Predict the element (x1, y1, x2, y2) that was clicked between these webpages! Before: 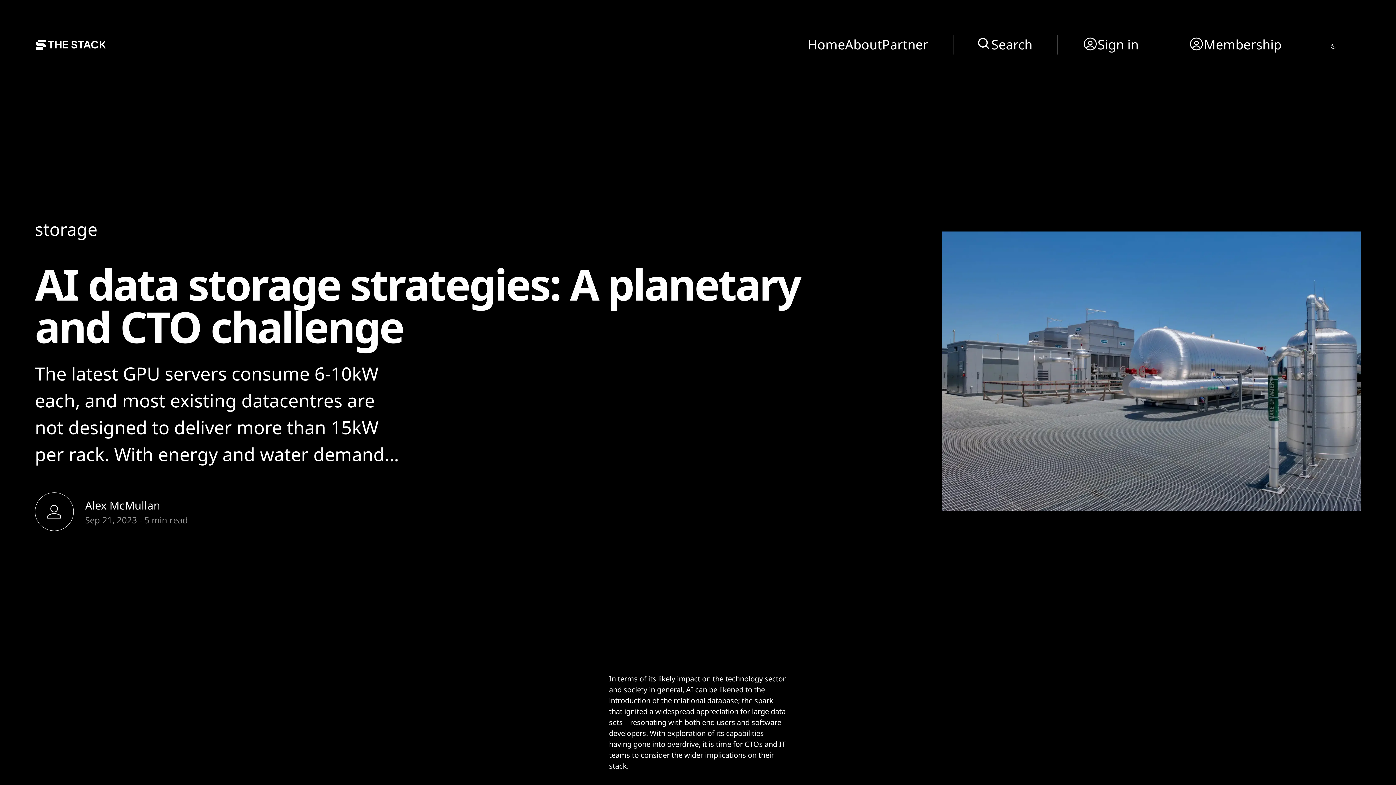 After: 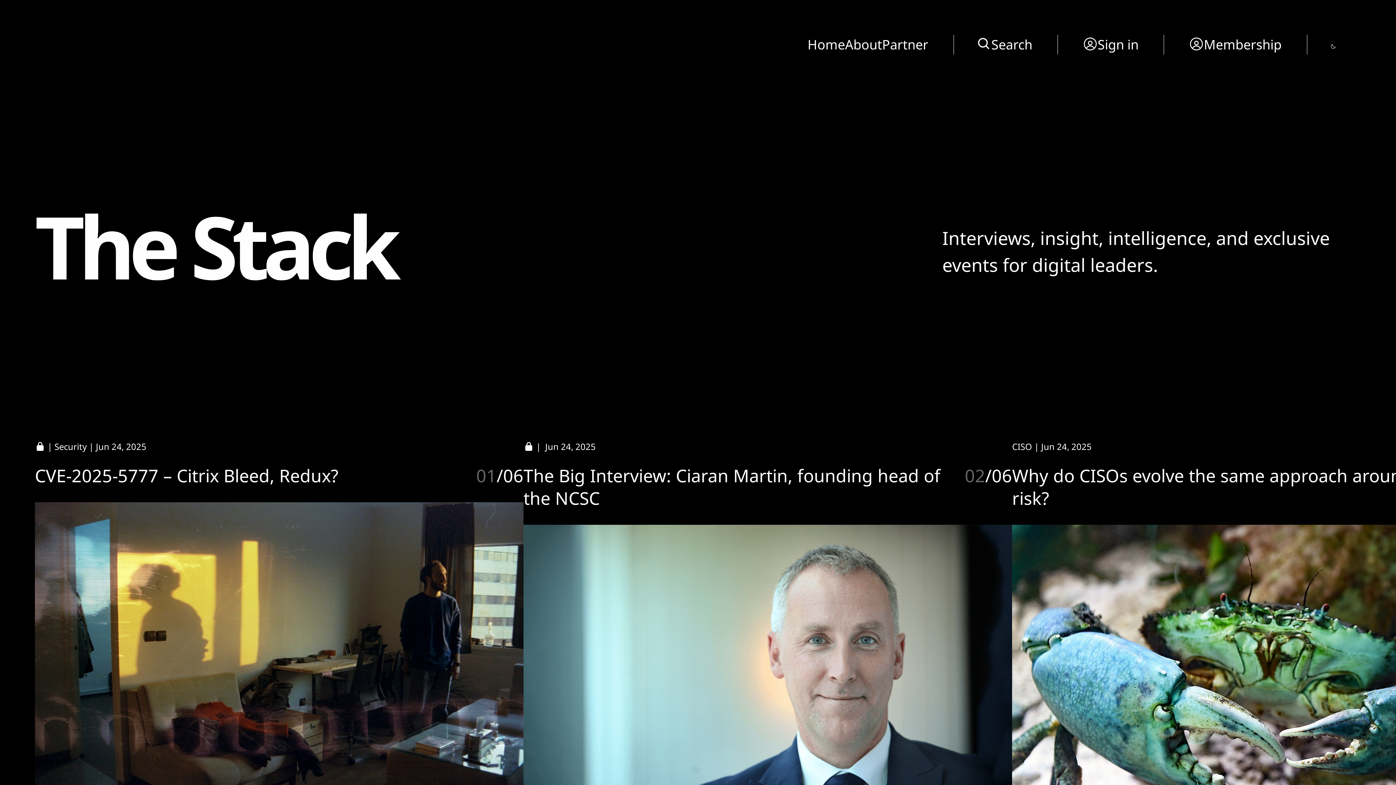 Action: bbox: (34, 38, 108, 50)